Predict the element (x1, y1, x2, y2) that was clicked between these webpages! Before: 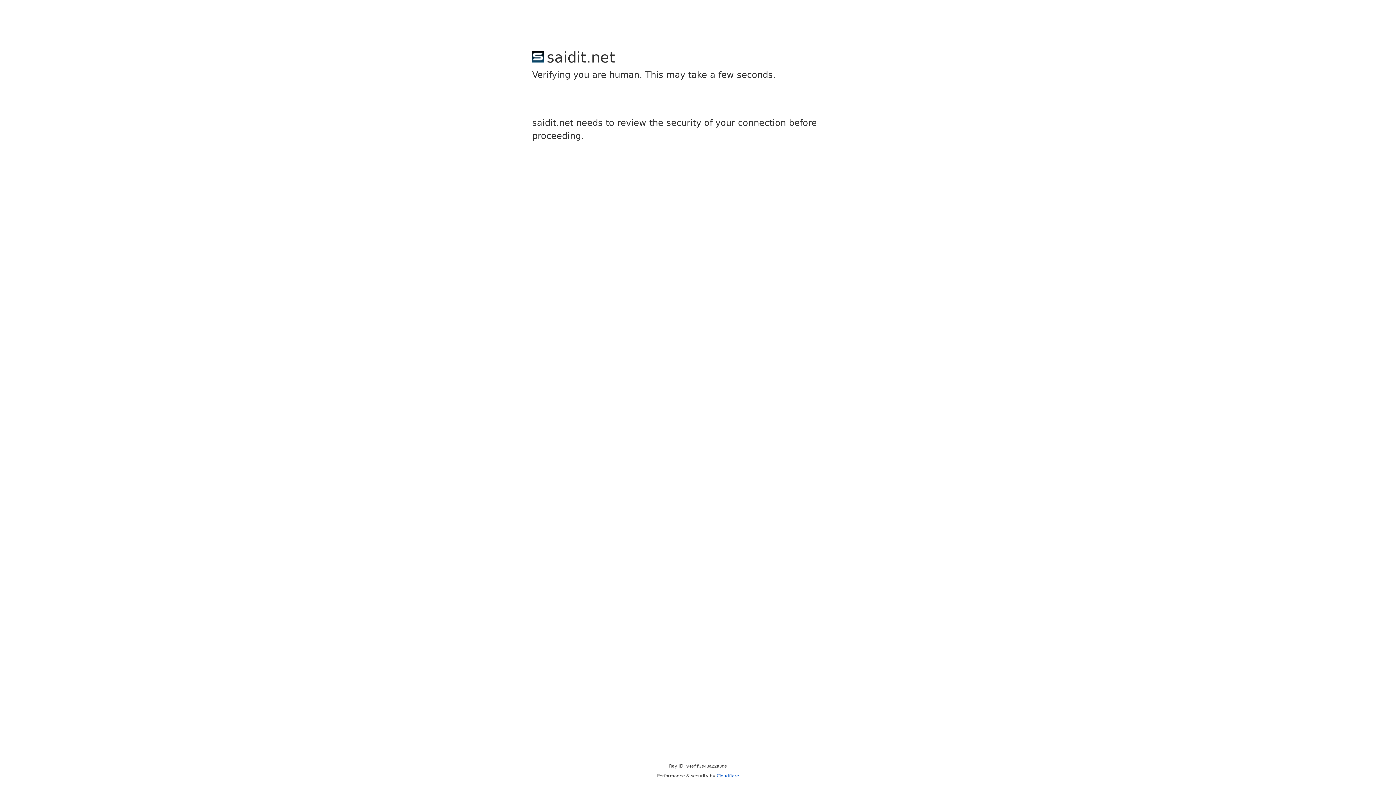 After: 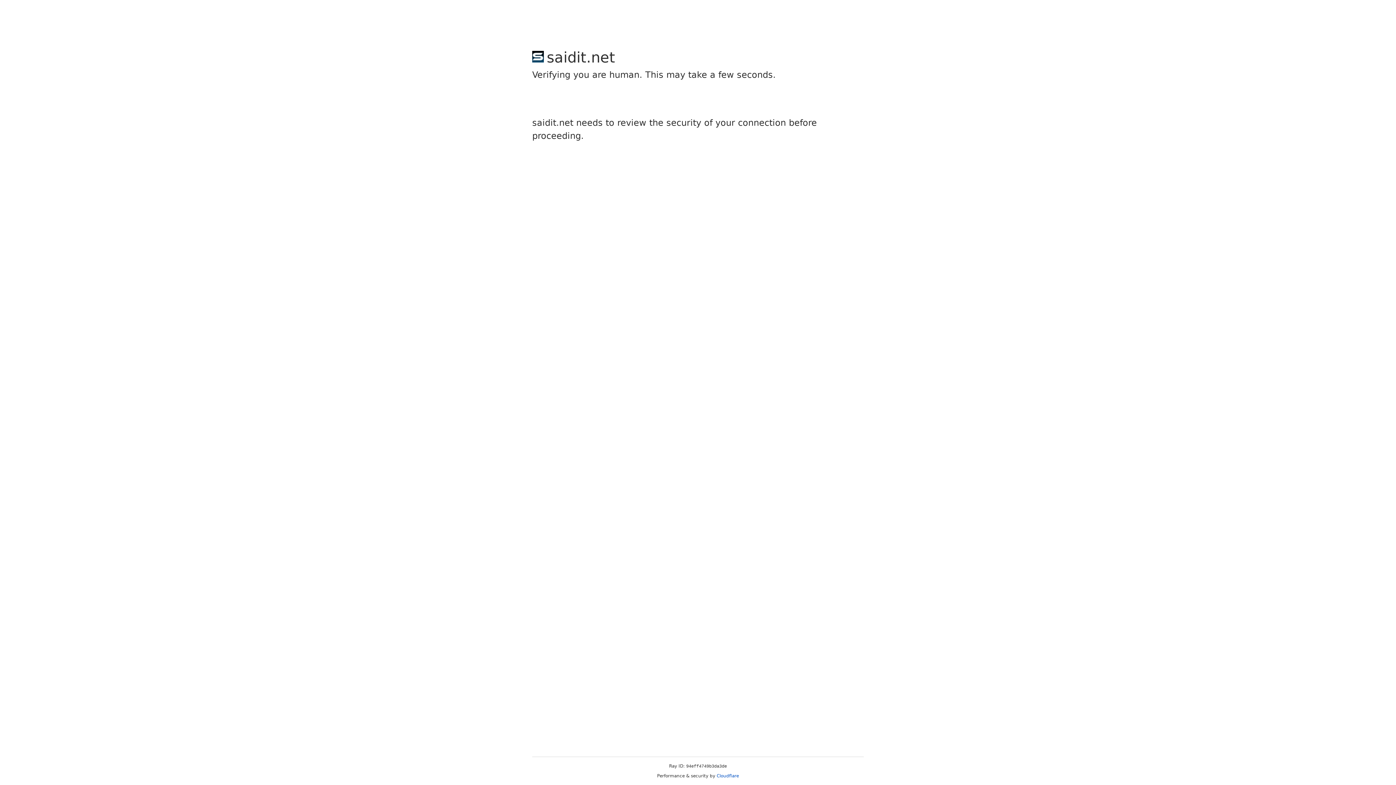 Action: label: Cloudflare bbox: (716, 773, 739, 778)